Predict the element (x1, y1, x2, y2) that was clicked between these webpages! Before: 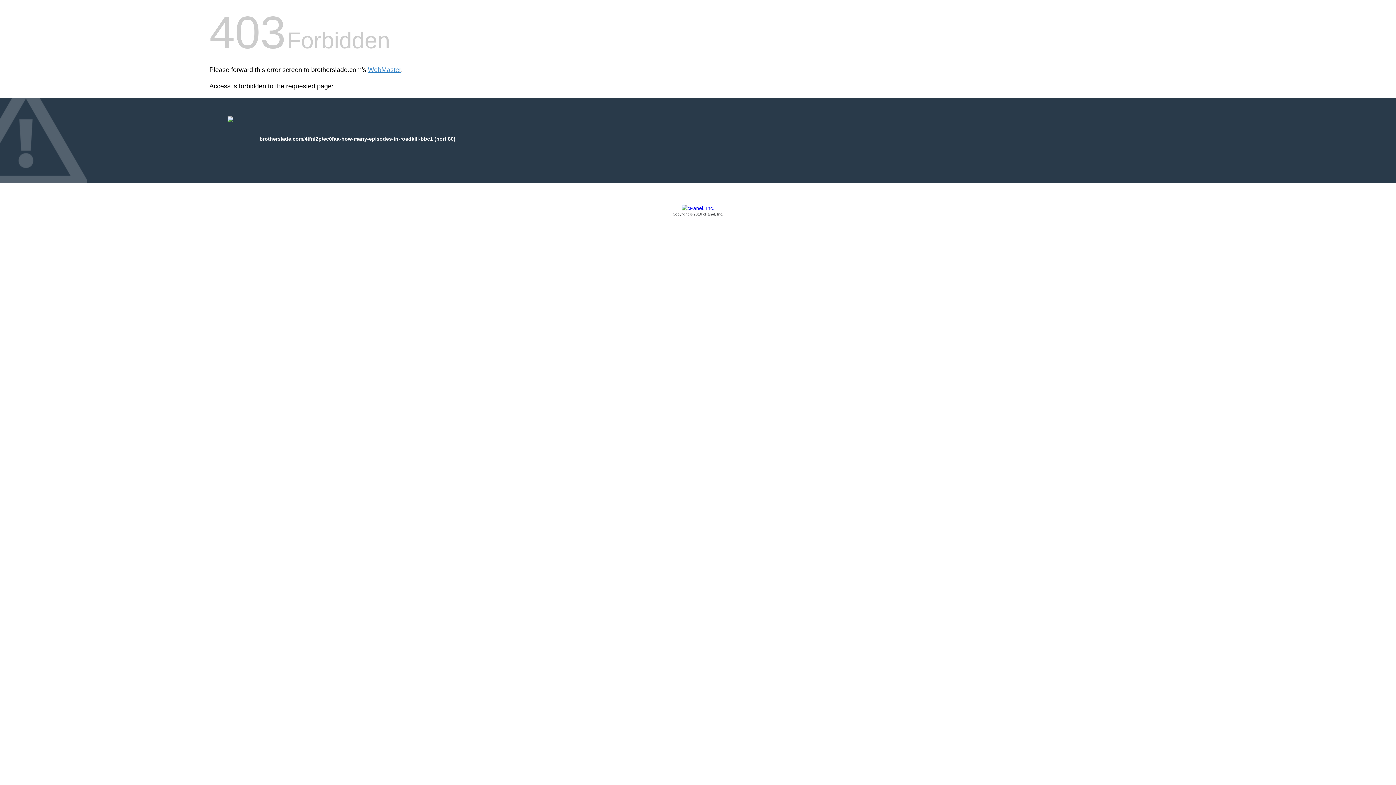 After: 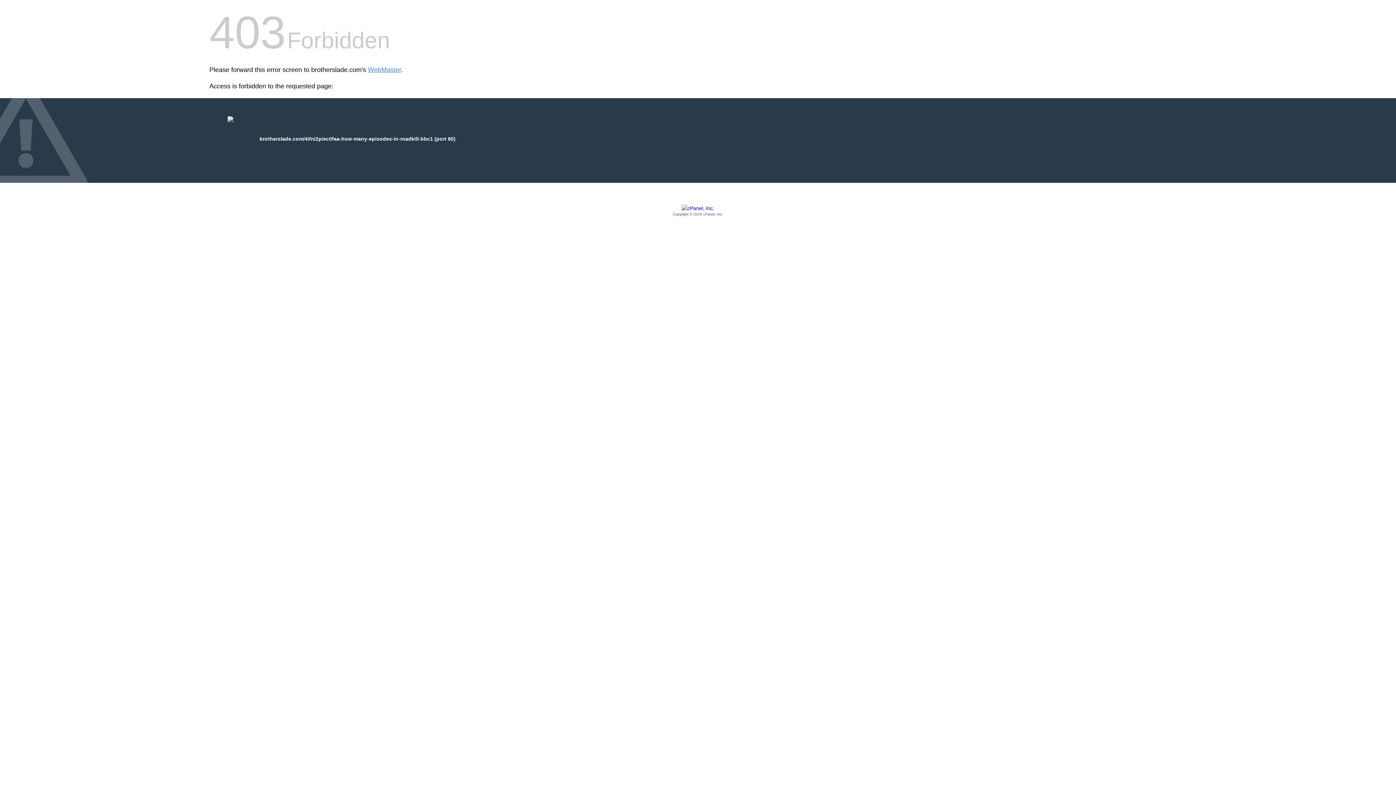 Action: label: Copyright © 2016 cPanel, Inc. bbox: (209, 205, 1186, 217)